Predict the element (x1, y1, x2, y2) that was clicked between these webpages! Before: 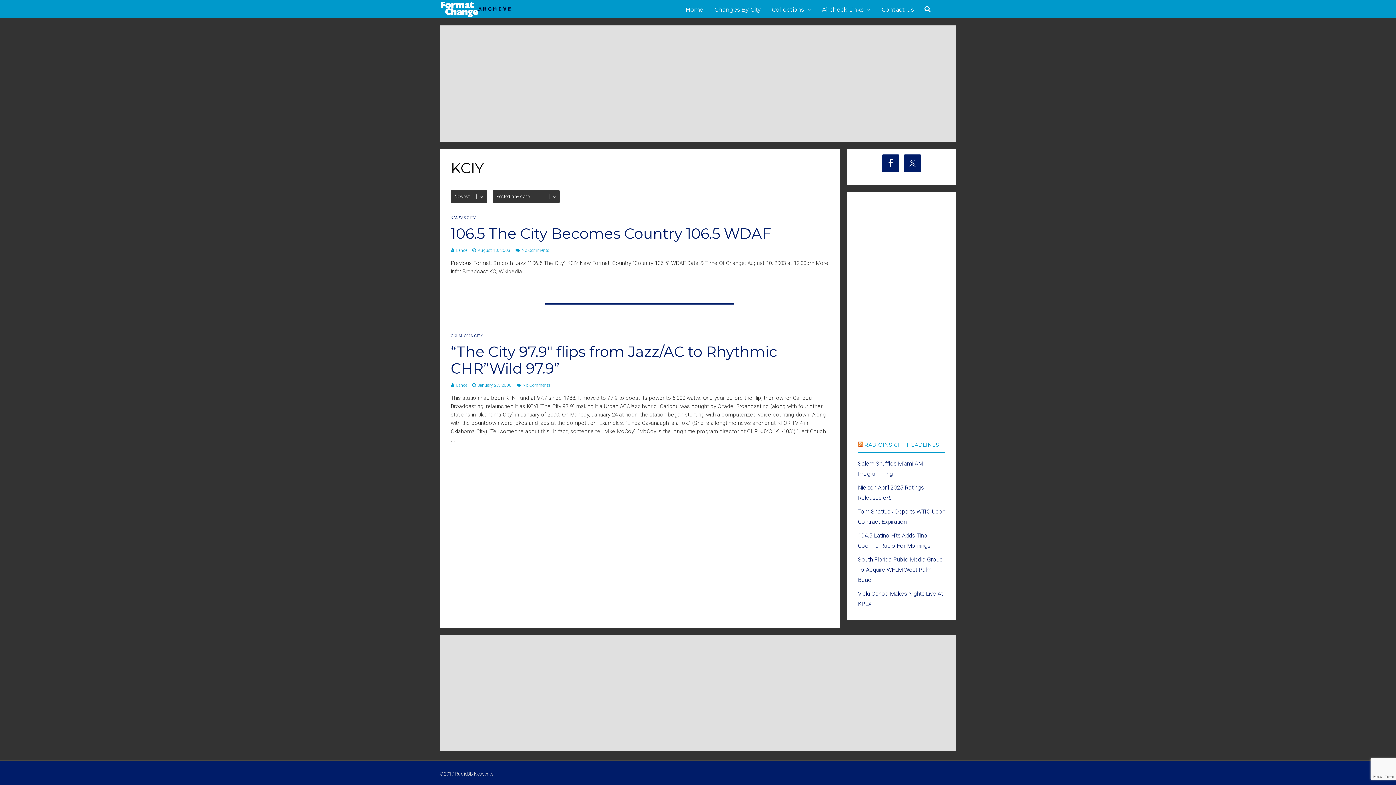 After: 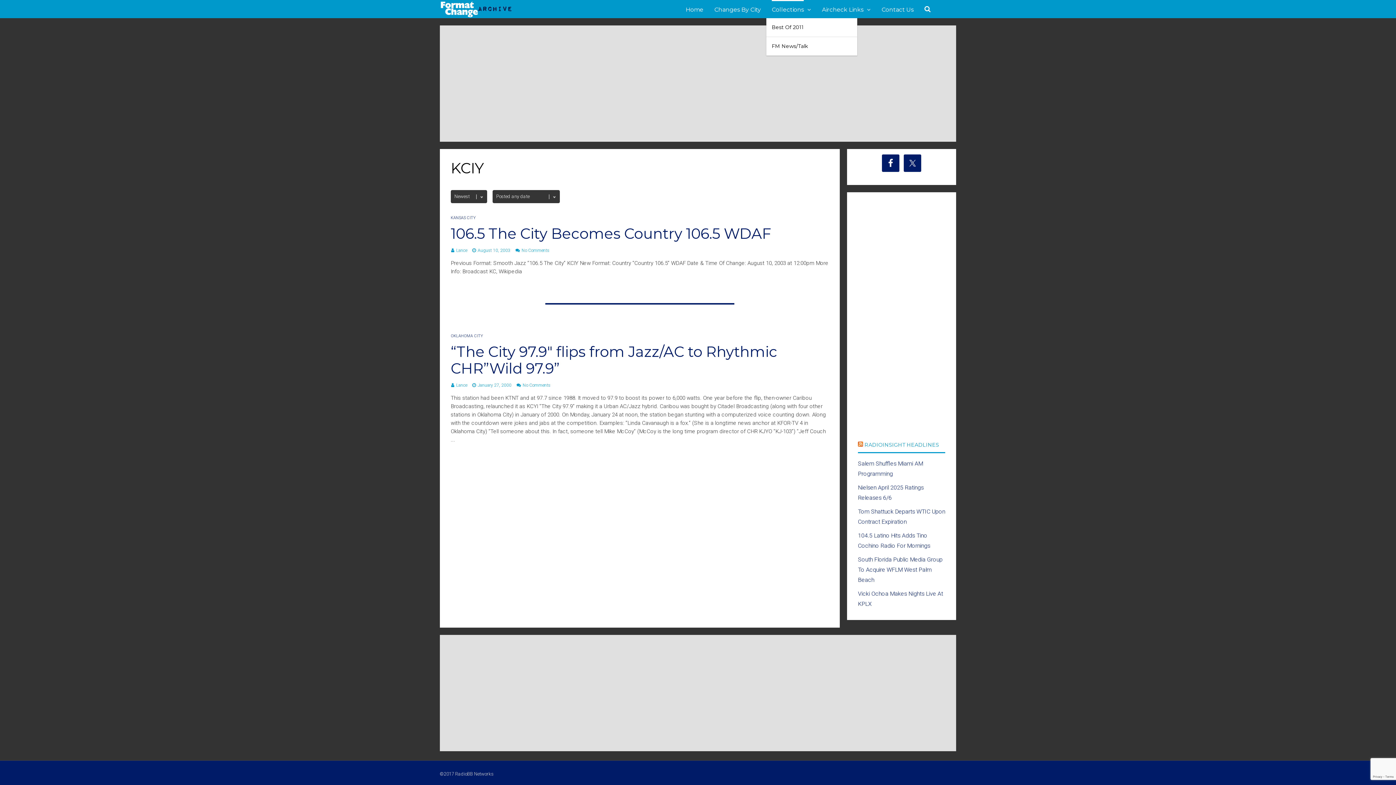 Action: bbox: (772, 0, 804, 18) label: Collections